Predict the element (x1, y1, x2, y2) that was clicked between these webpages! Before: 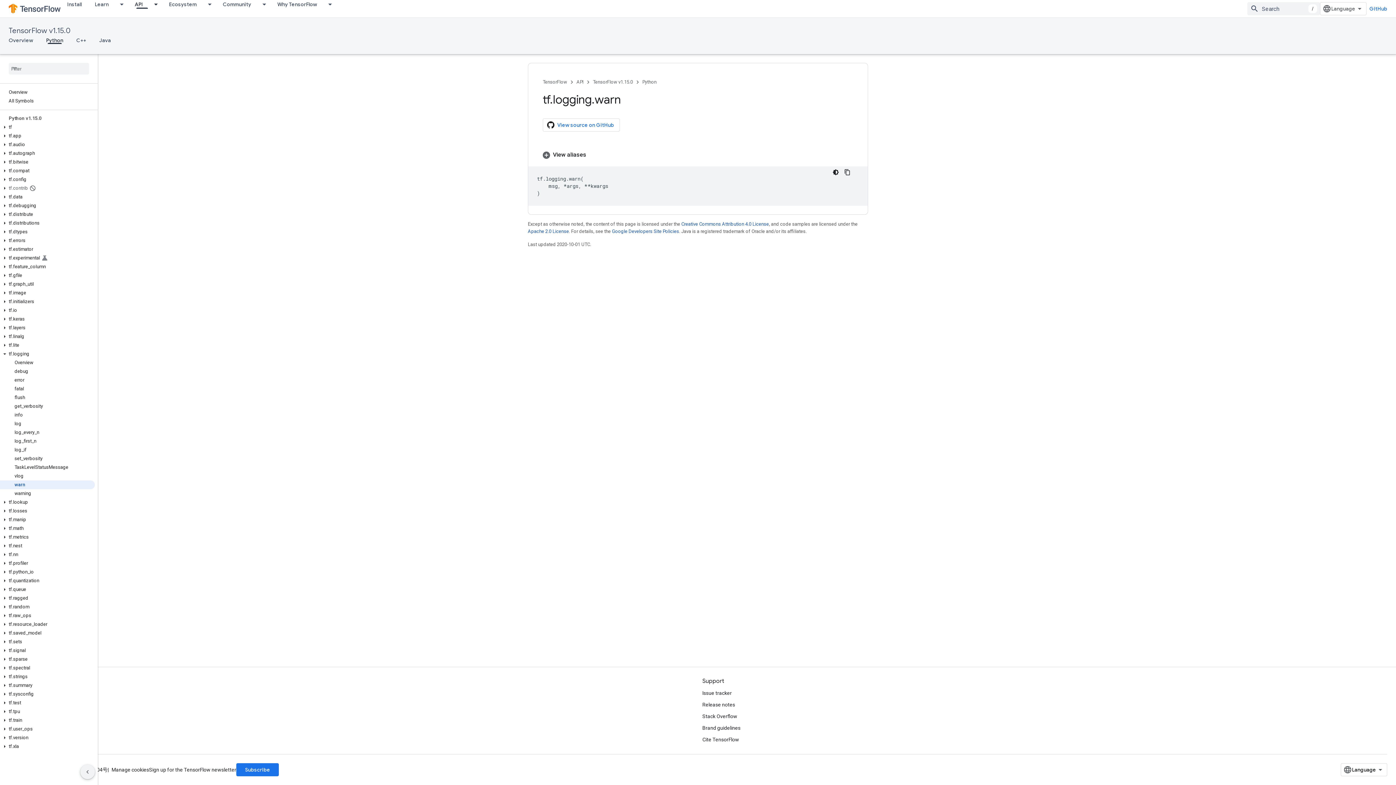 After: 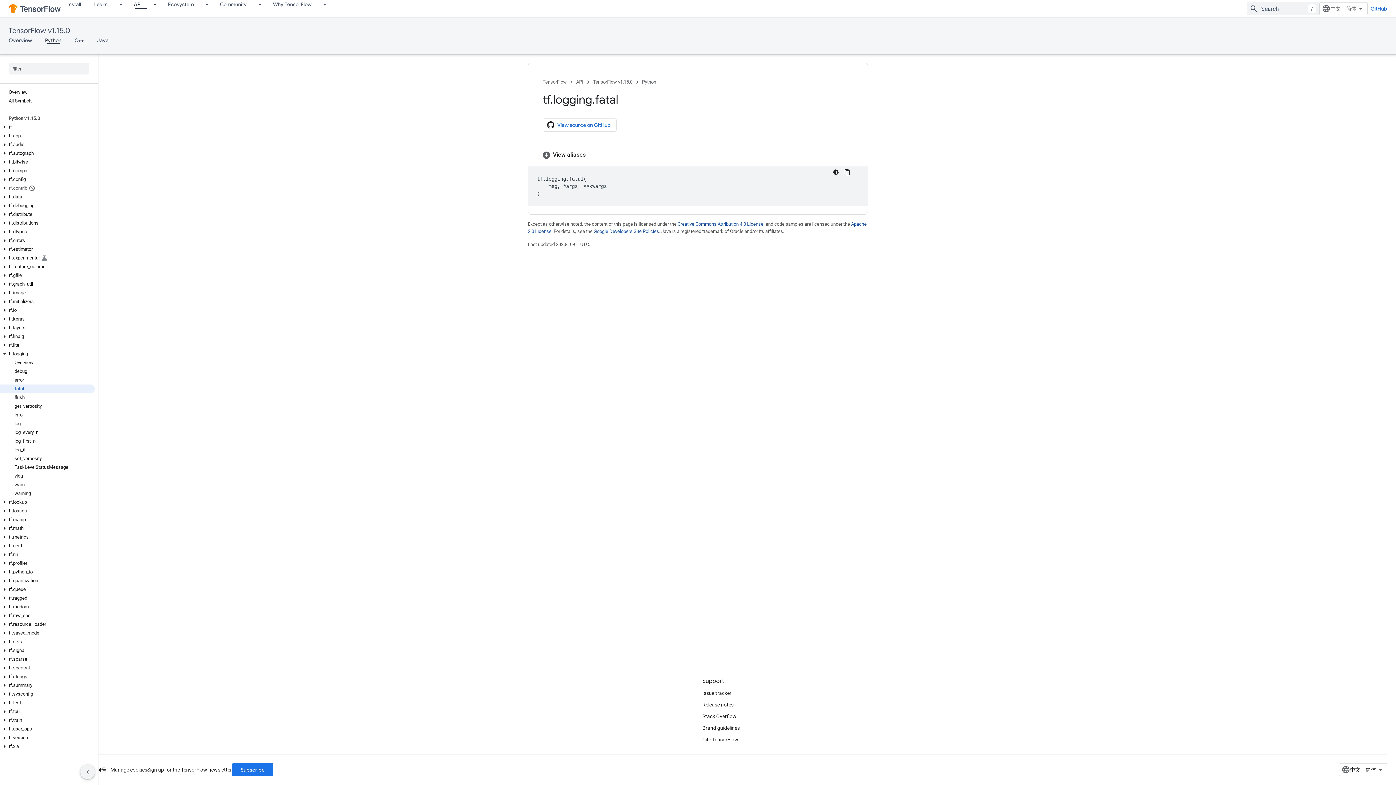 Action: label: fatal bbox: (0, 384, 94, 393)